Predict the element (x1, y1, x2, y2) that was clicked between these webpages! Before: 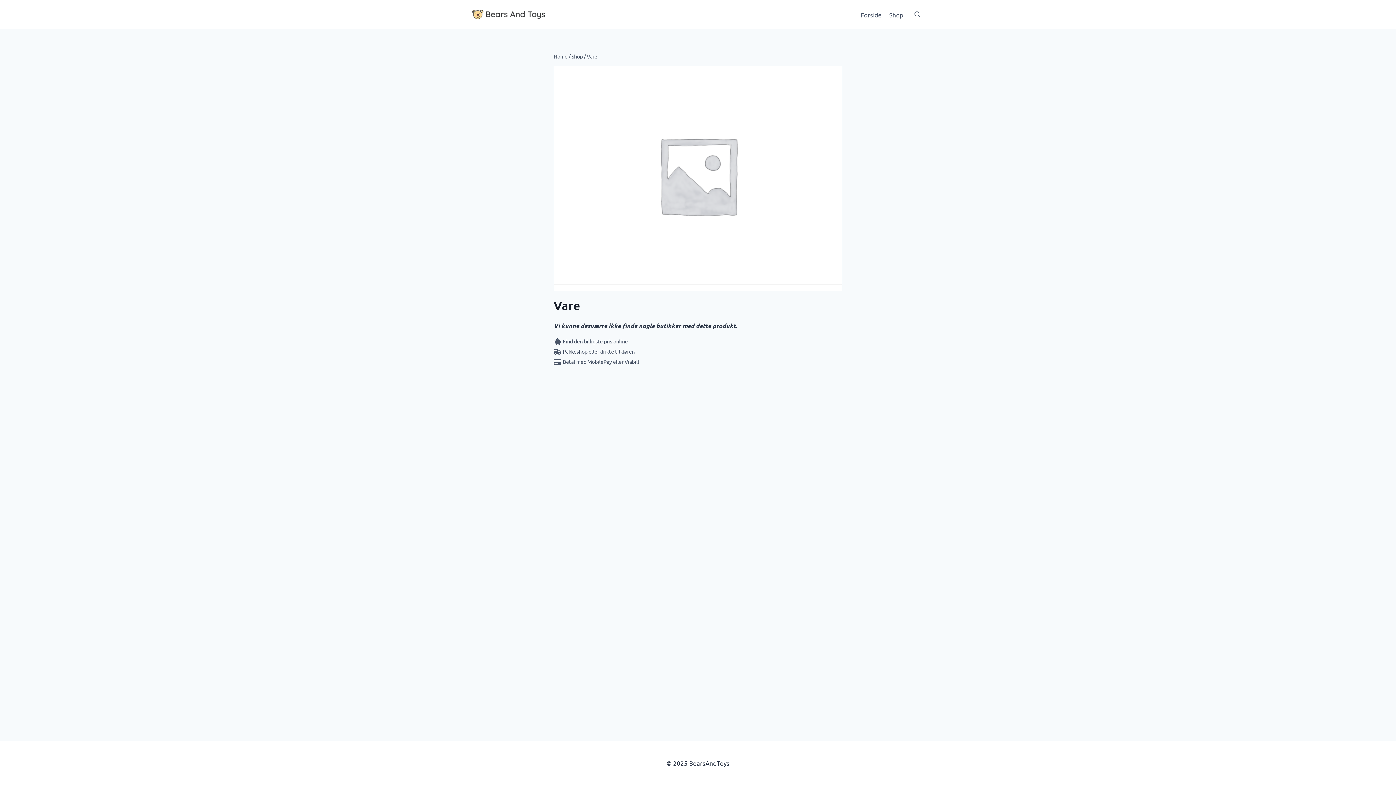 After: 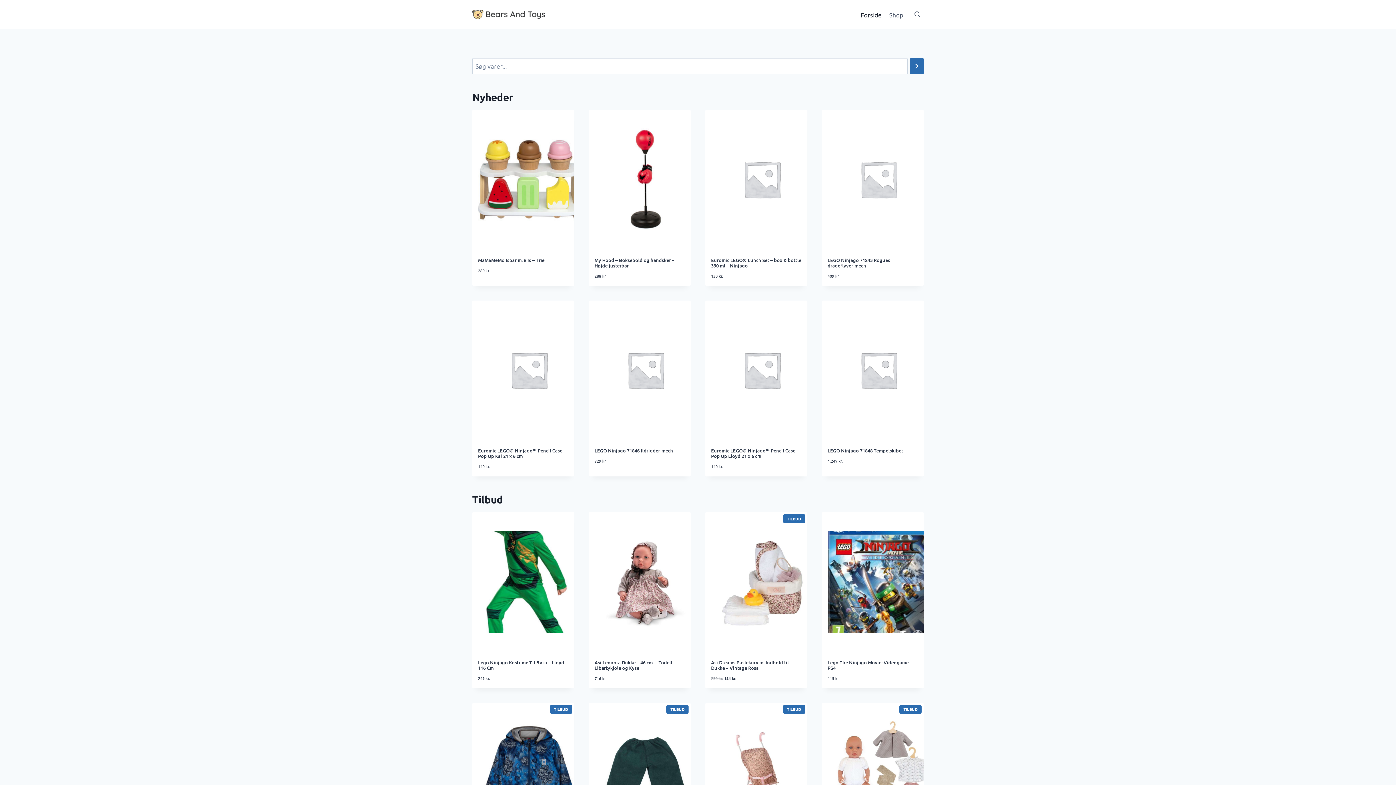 Action: label: Home bbox: (553, 53, 567, 59)